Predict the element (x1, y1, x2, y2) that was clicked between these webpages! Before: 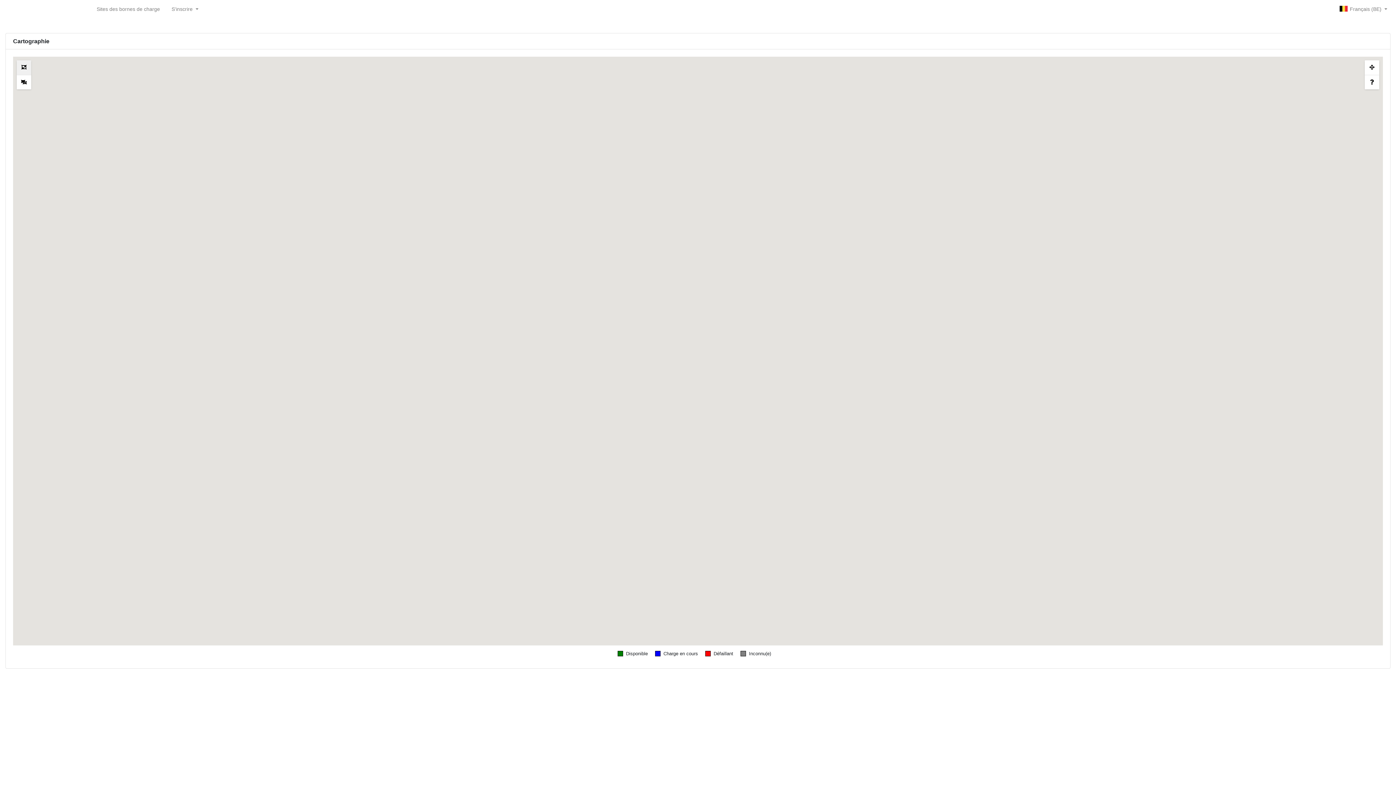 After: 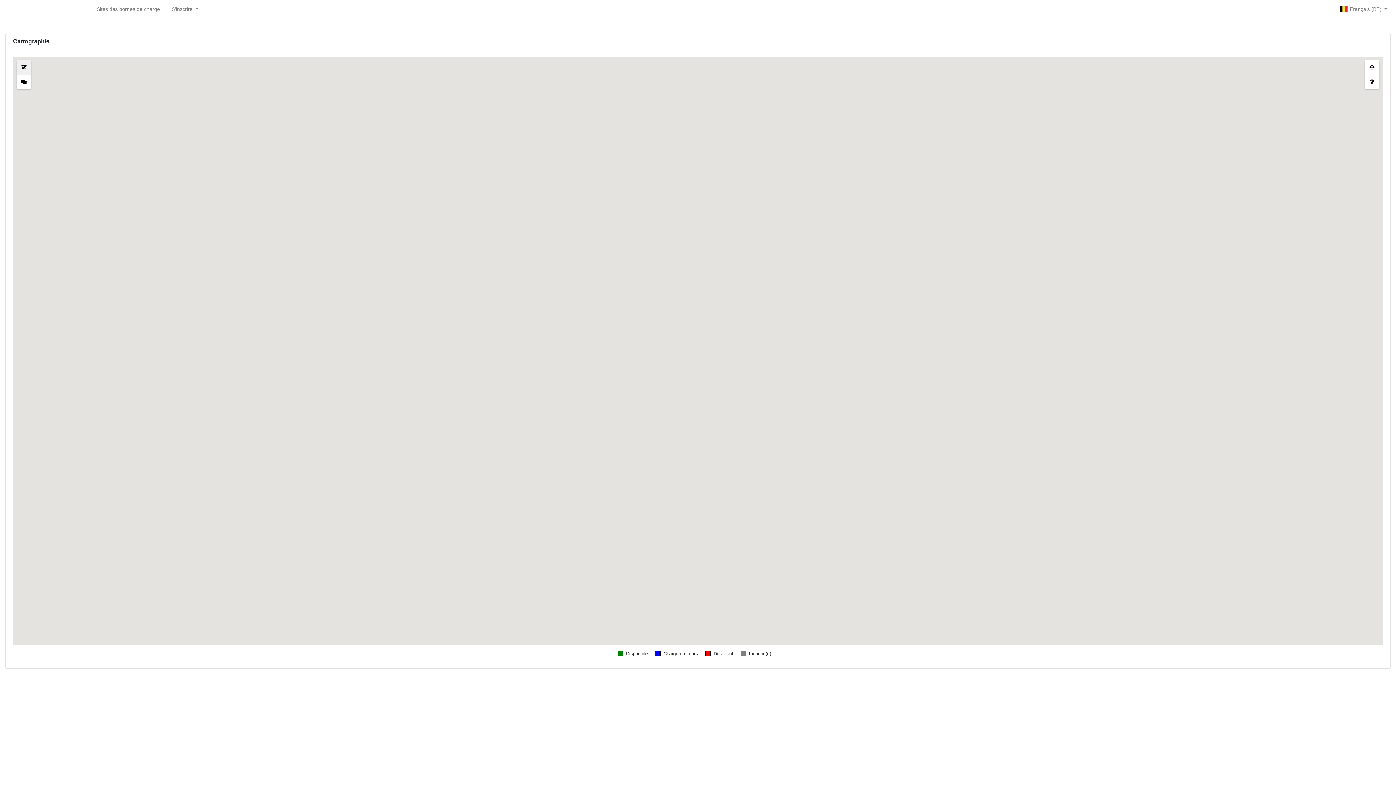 Action: label: Sites des bornes de charge bbox: (90, 3, 165, 14)